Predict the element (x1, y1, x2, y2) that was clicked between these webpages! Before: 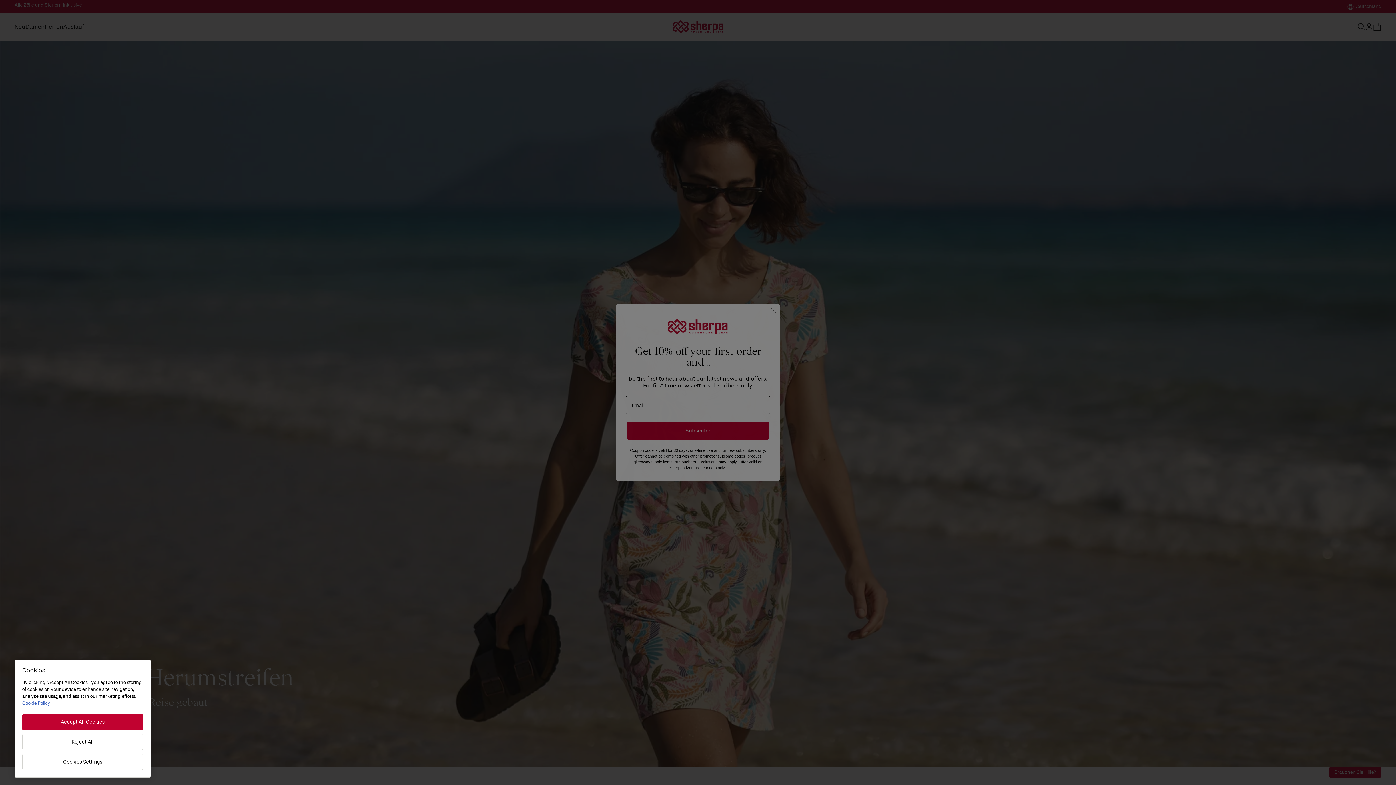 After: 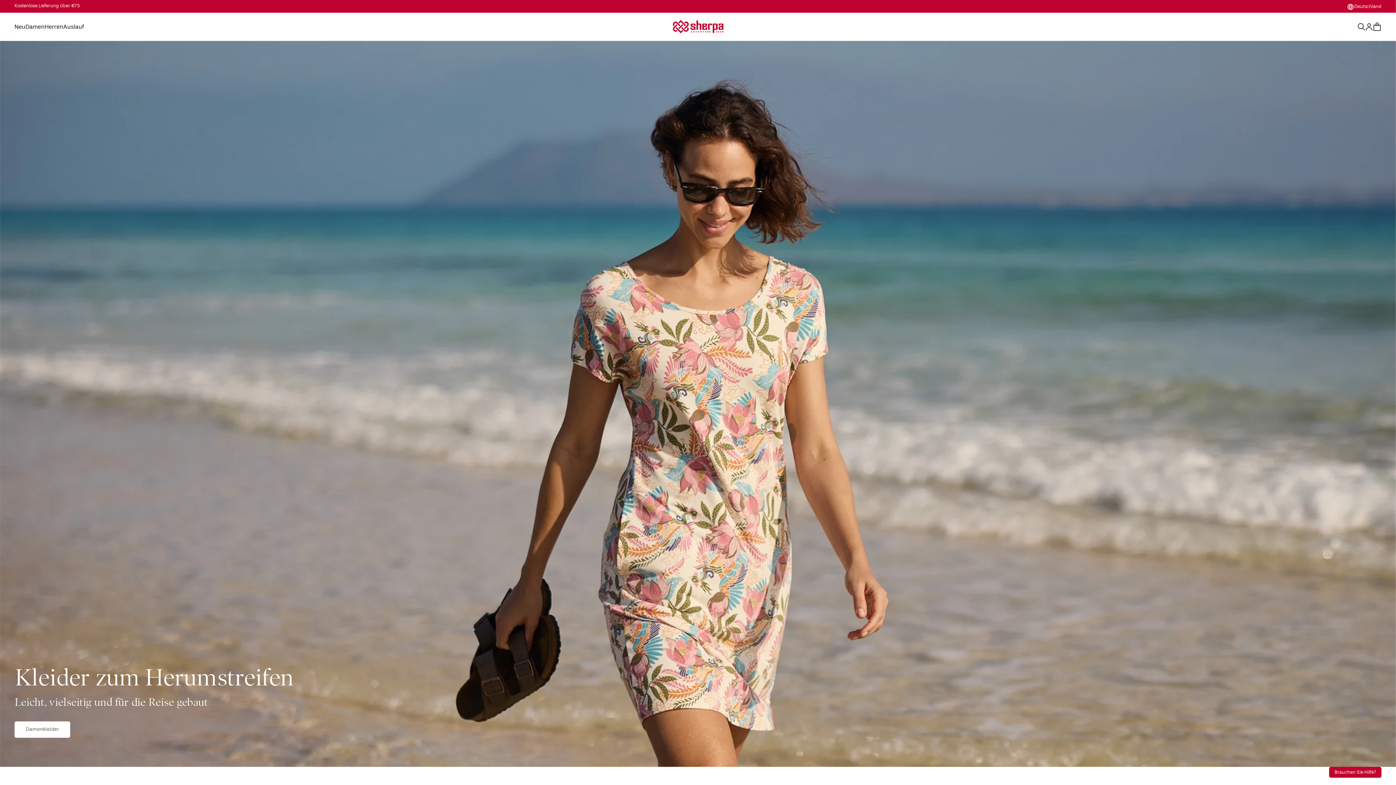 Action: label: Reject All bbox: (22, 734, 143, 750)